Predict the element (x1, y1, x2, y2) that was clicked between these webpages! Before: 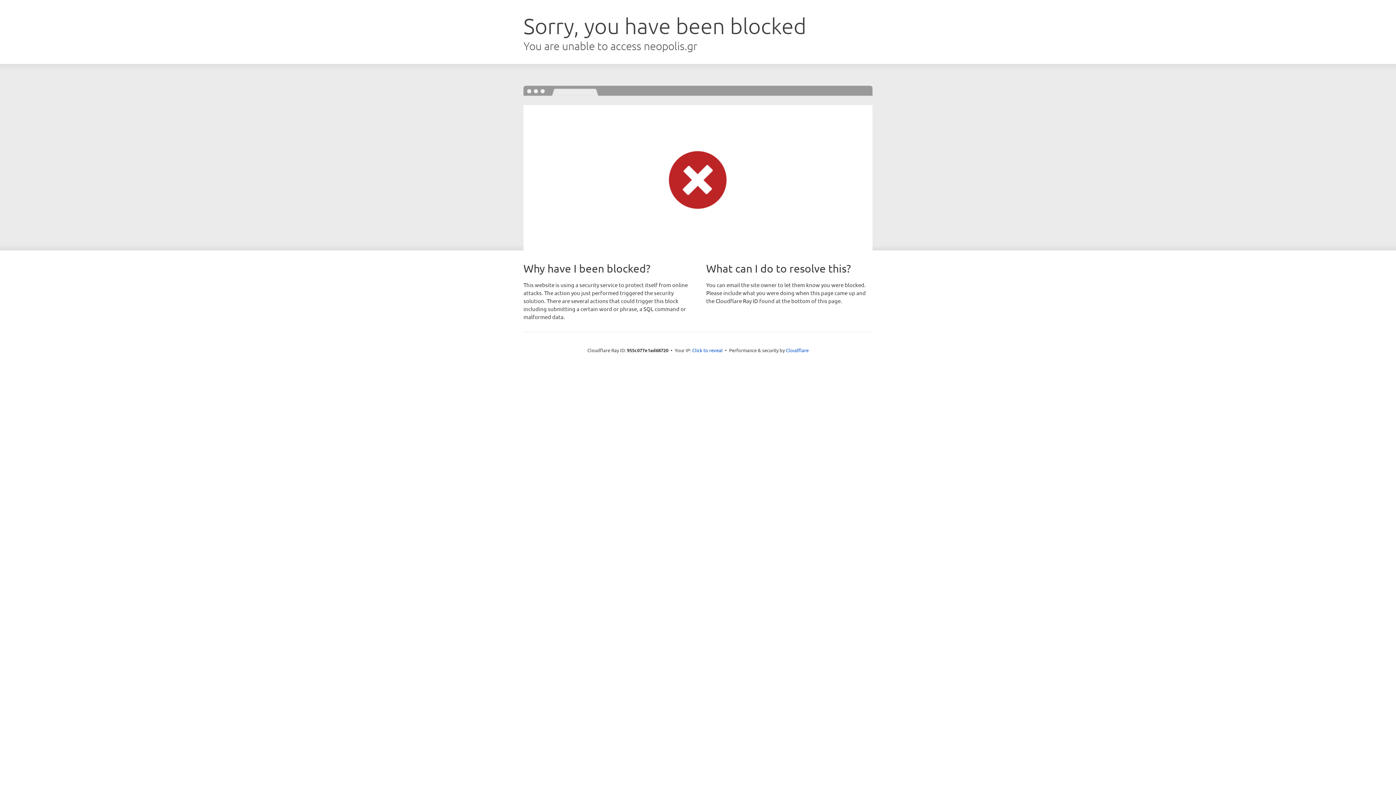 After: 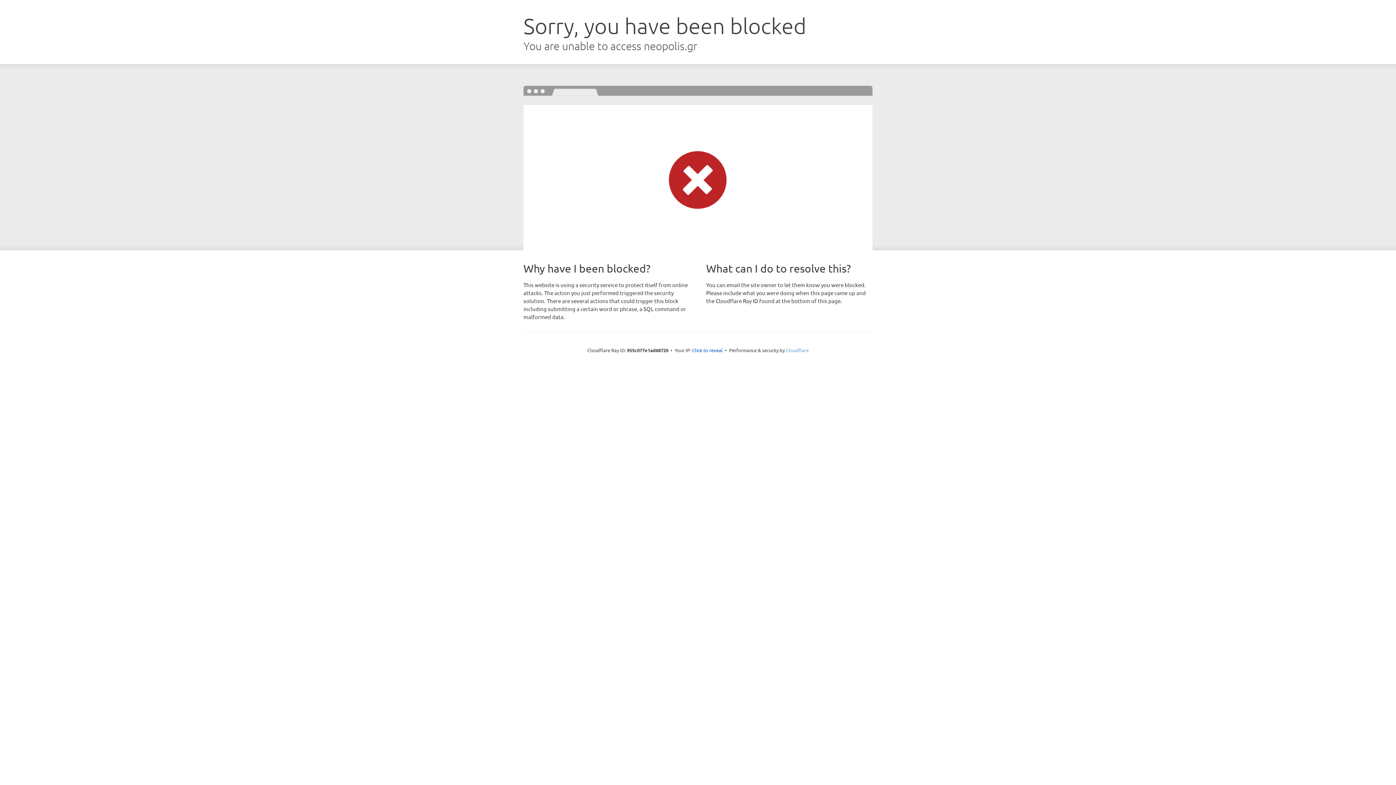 Action: bbox: (786, 347, 808, 353) label: Cloudflare